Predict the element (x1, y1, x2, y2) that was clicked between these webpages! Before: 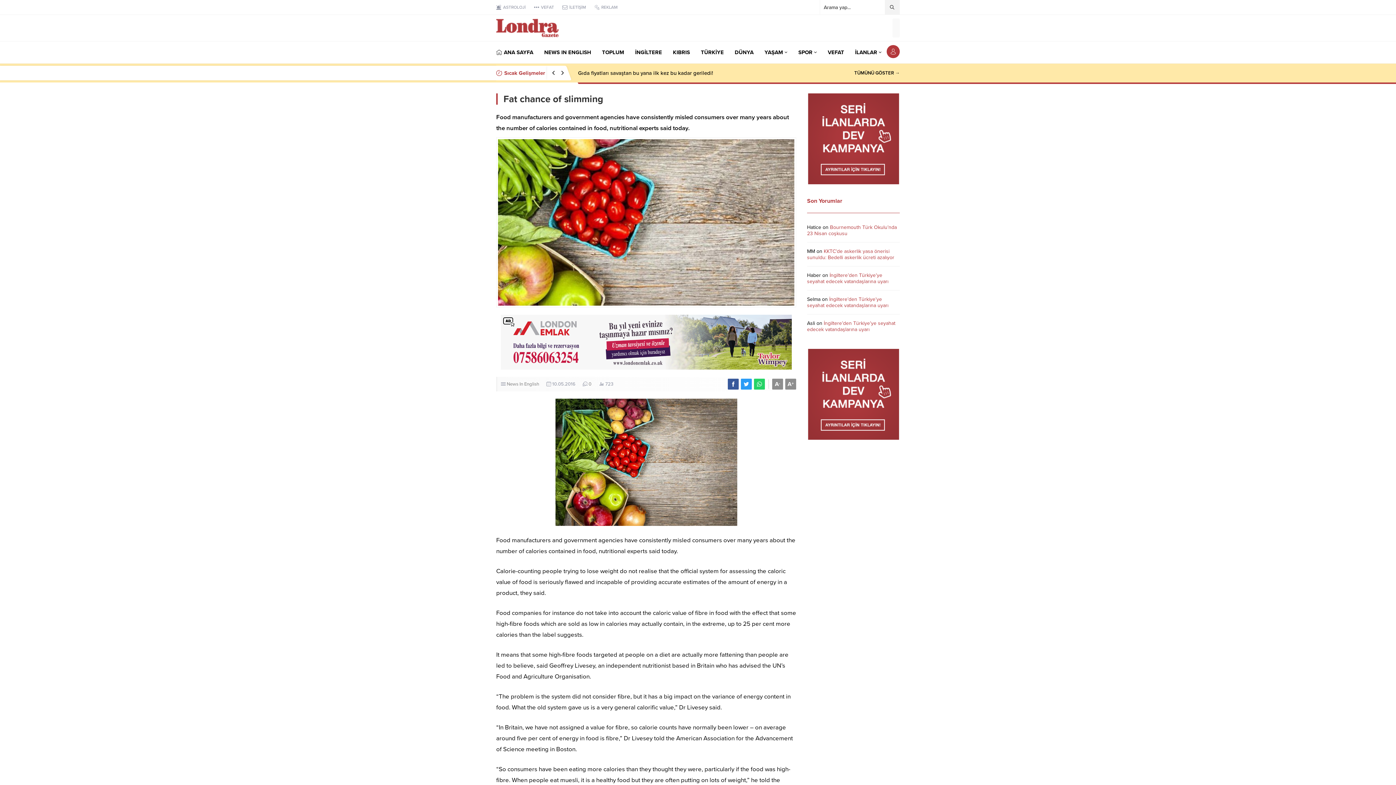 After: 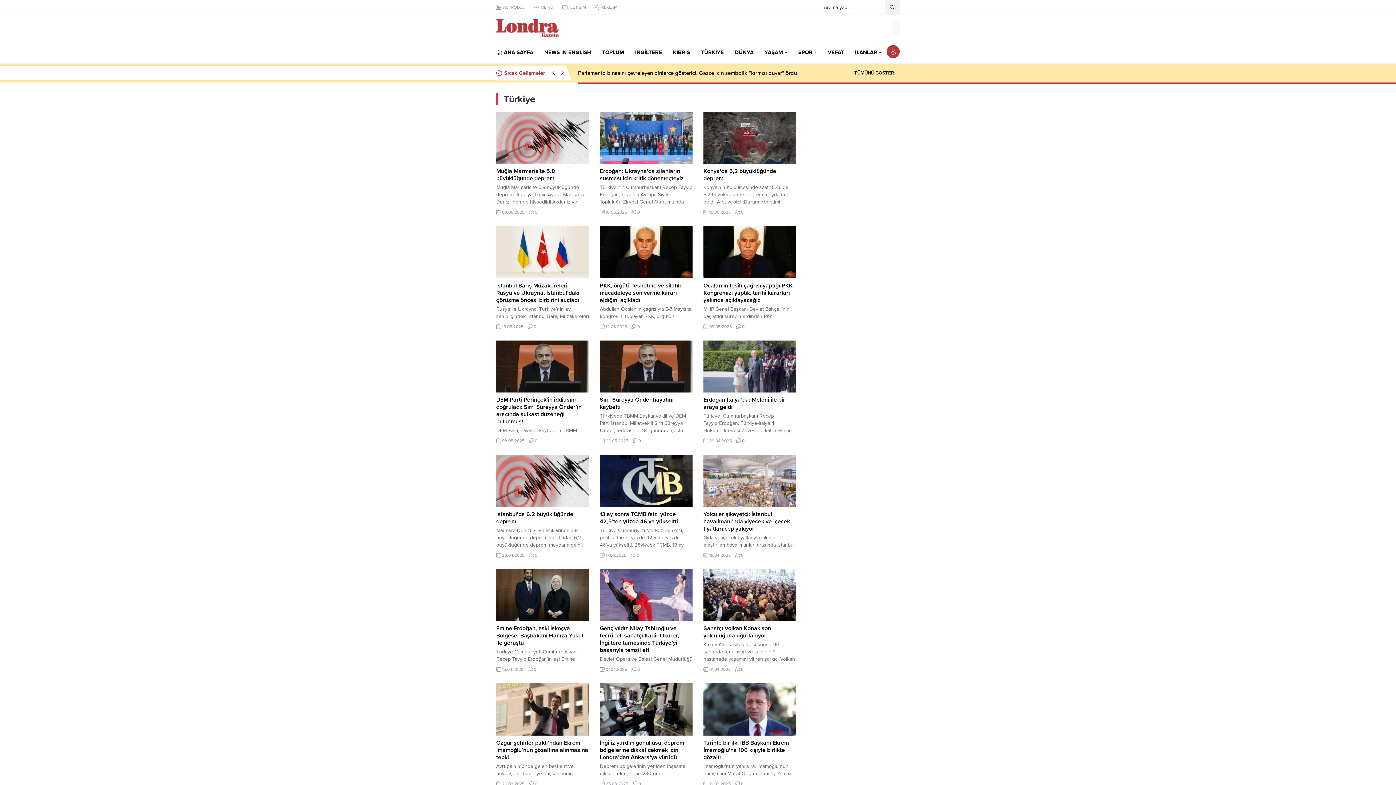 Action: label: TÜRKİYE bbox: (701, 41, 724, 63)